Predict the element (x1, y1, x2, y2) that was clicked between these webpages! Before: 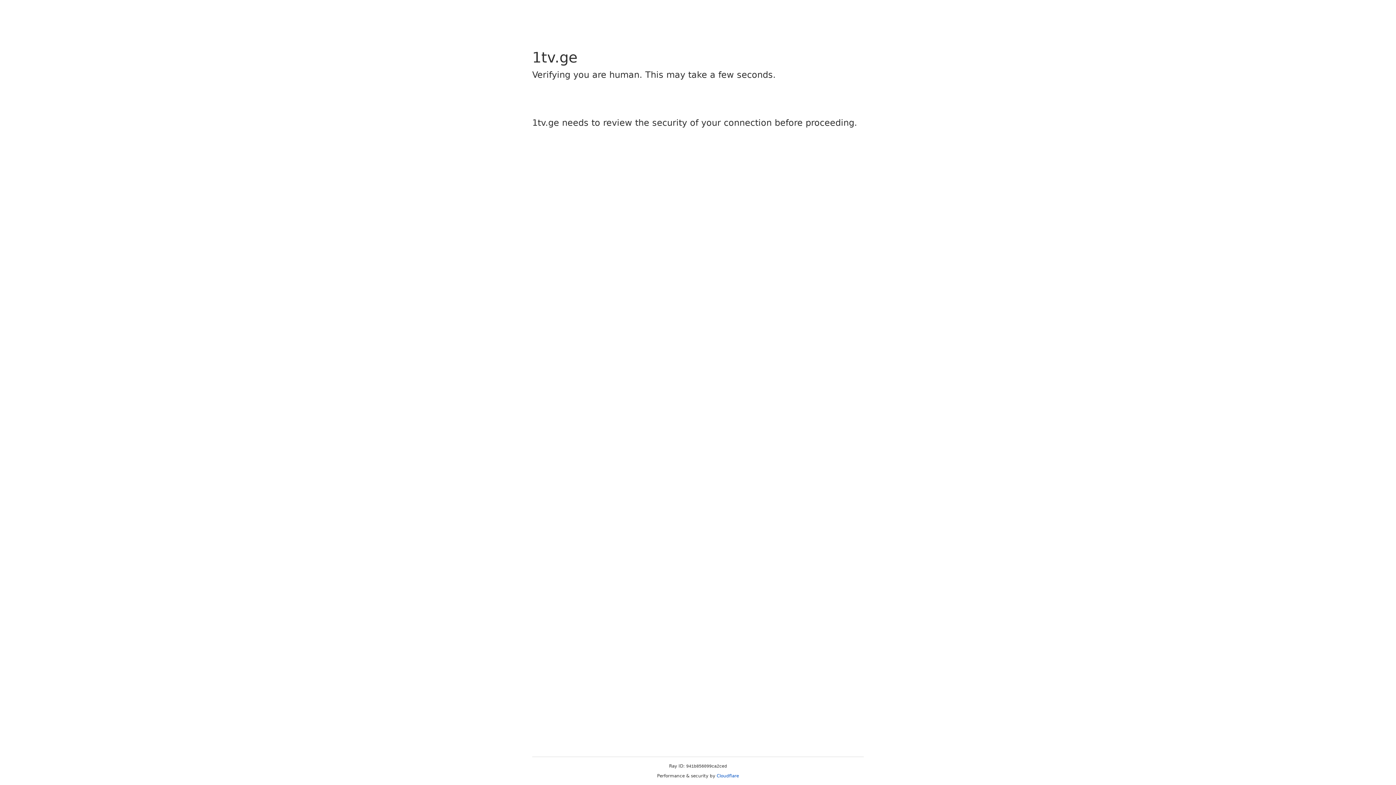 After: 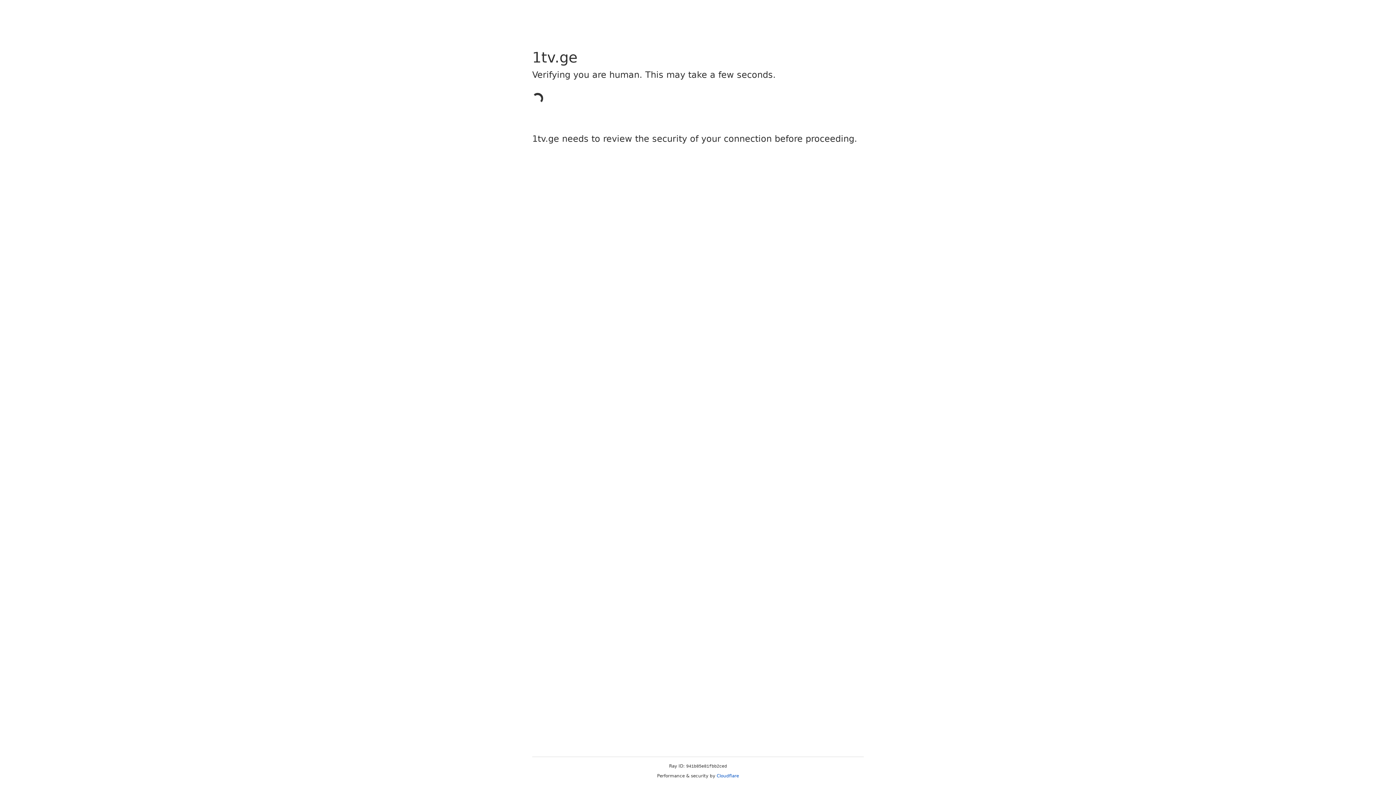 Action: bbox: (716, 773, 739, 778) label: Cloudflare